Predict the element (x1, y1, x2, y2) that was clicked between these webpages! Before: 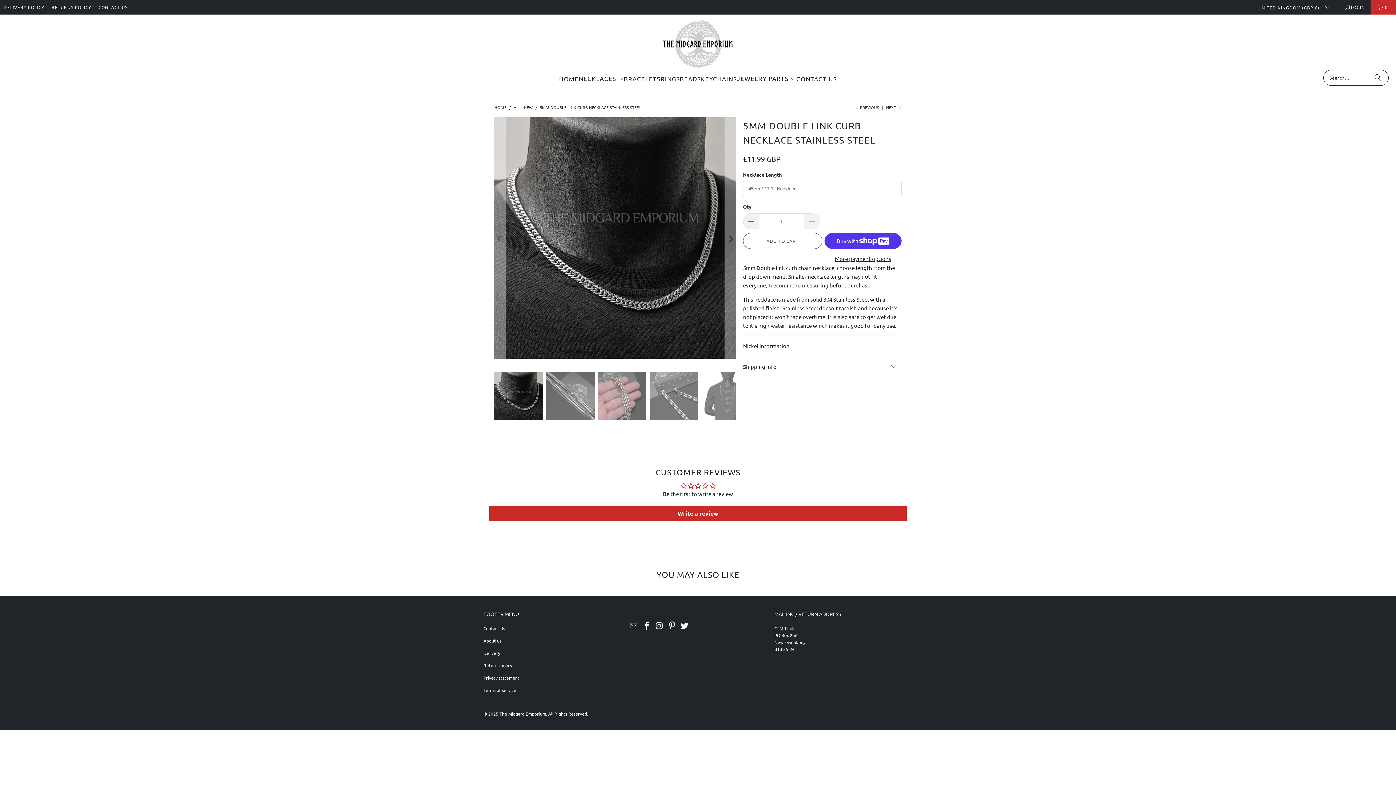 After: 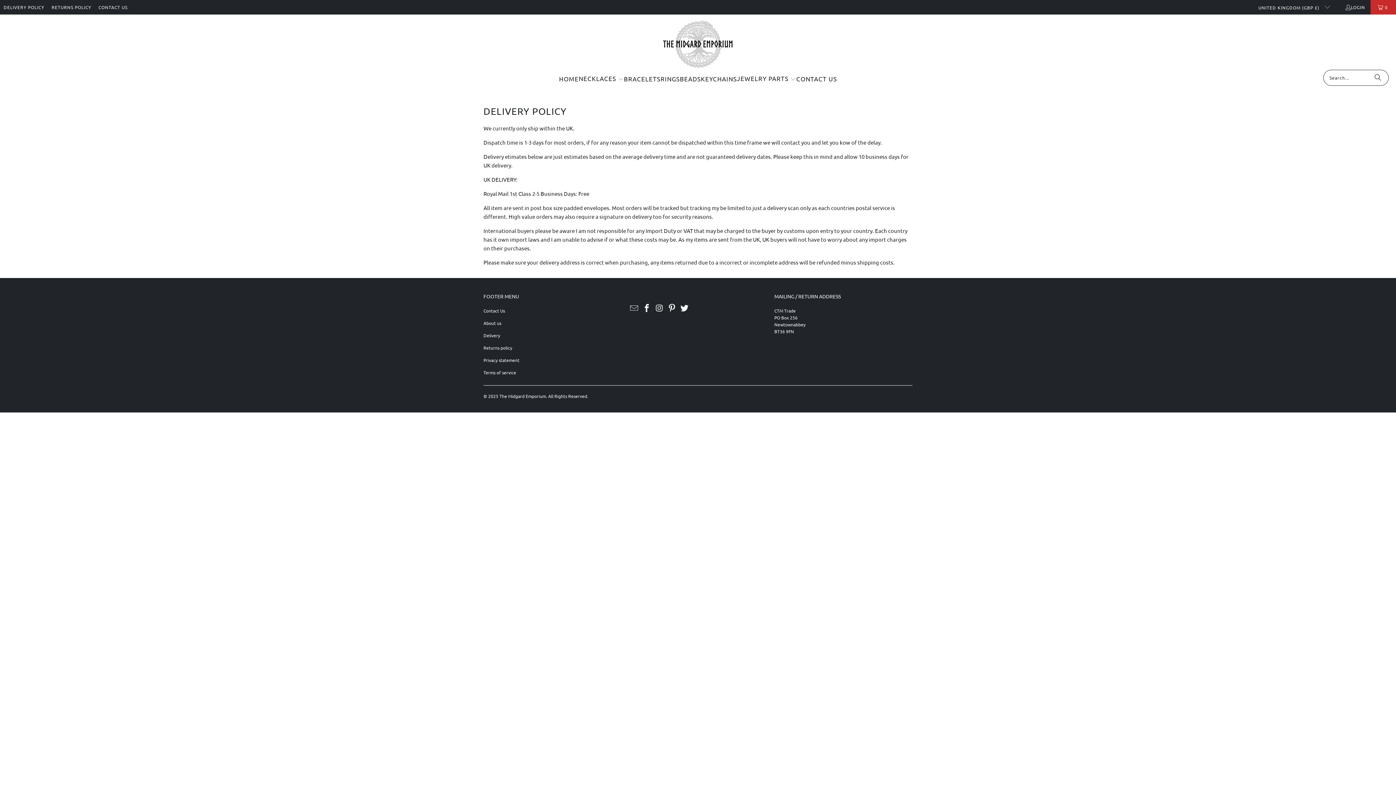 Action: bbox: (483, 650, 500, 656) label: Delivery